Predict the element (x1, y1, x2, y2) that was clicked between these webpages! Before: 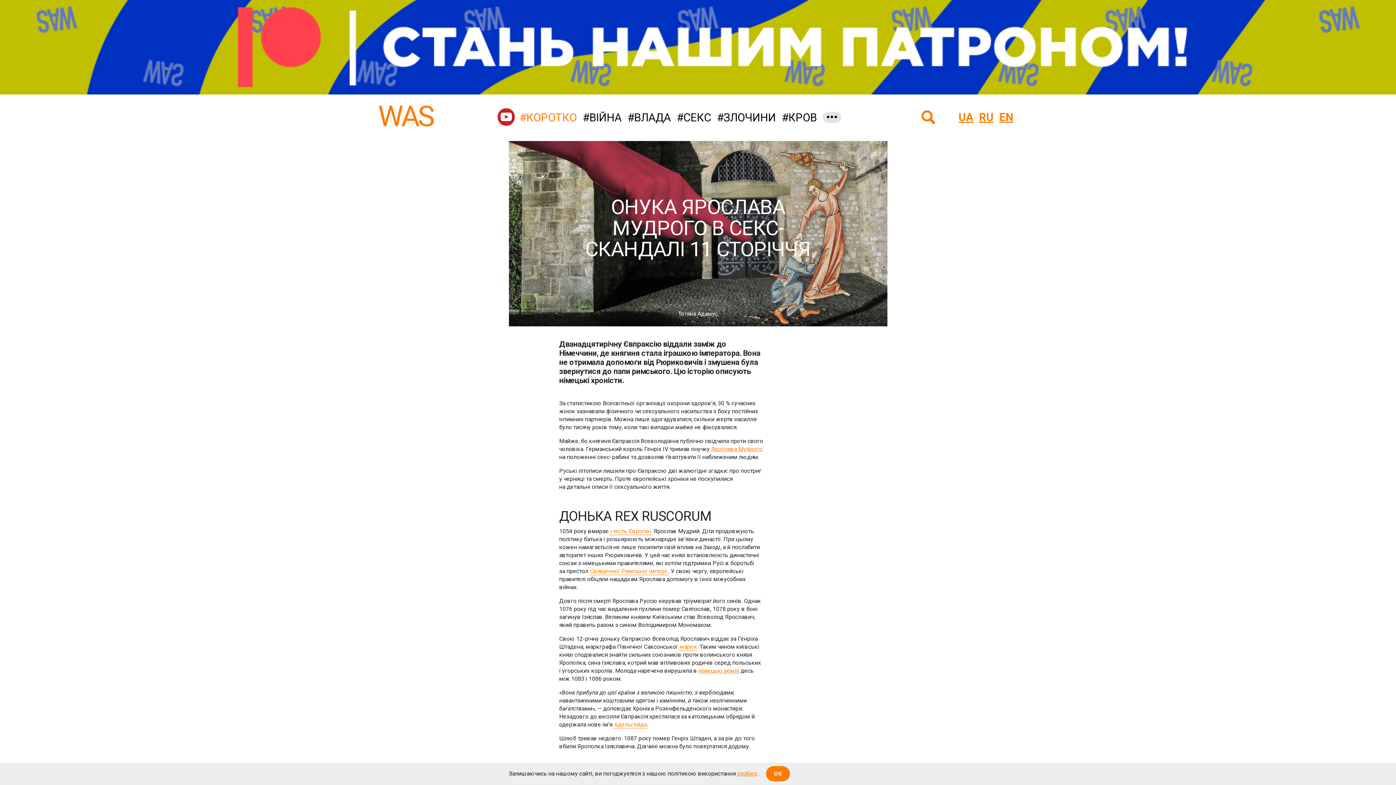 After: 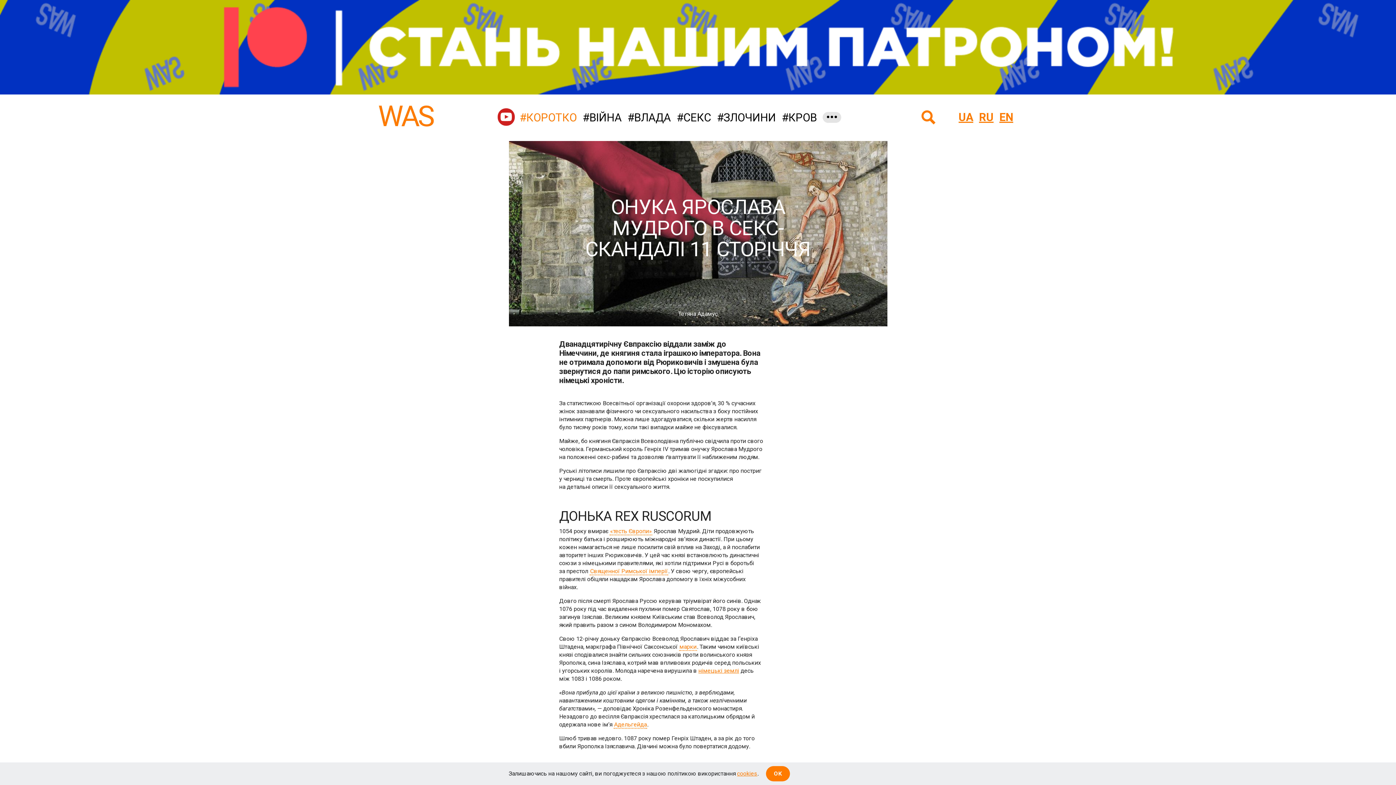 Action: label: Ярослава Мудрого bbox: (711, 445, 762, 452)